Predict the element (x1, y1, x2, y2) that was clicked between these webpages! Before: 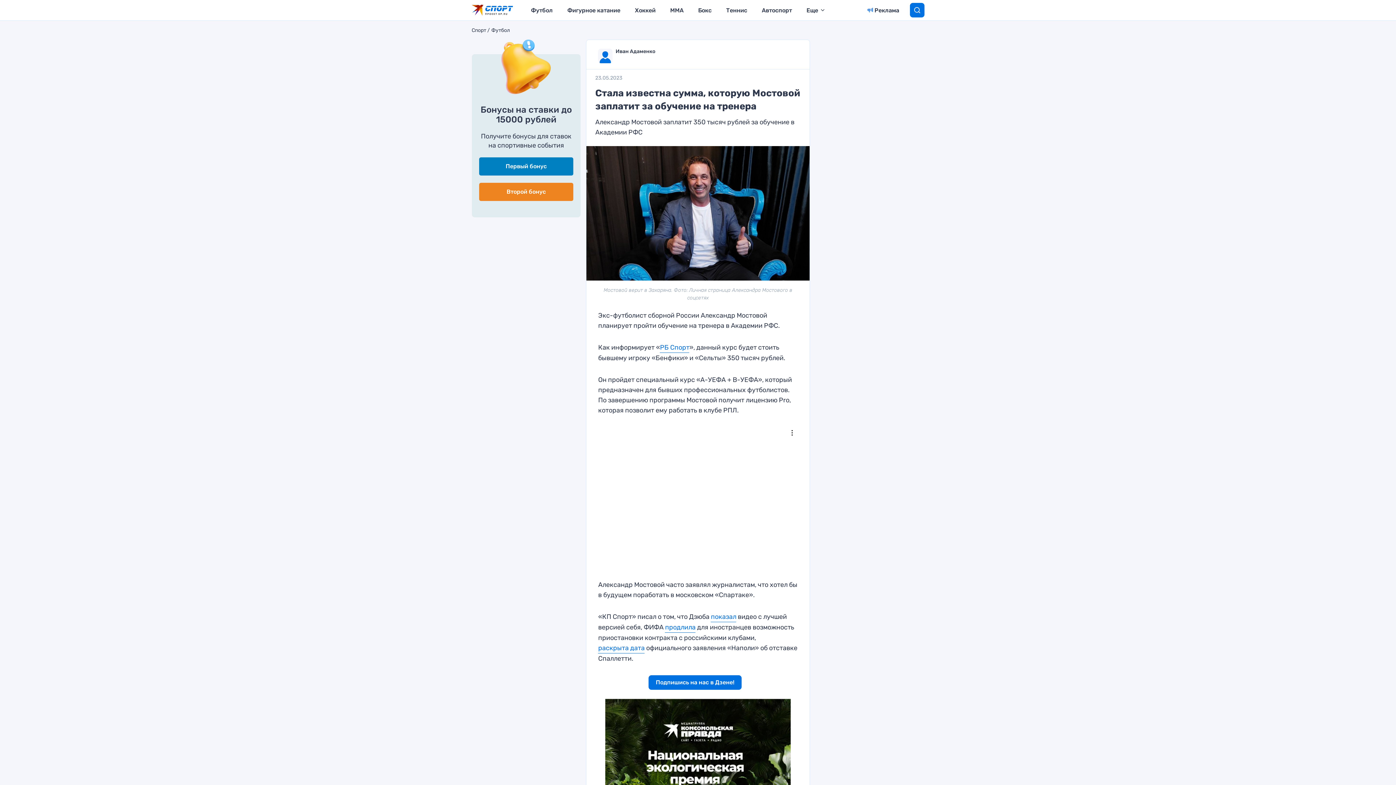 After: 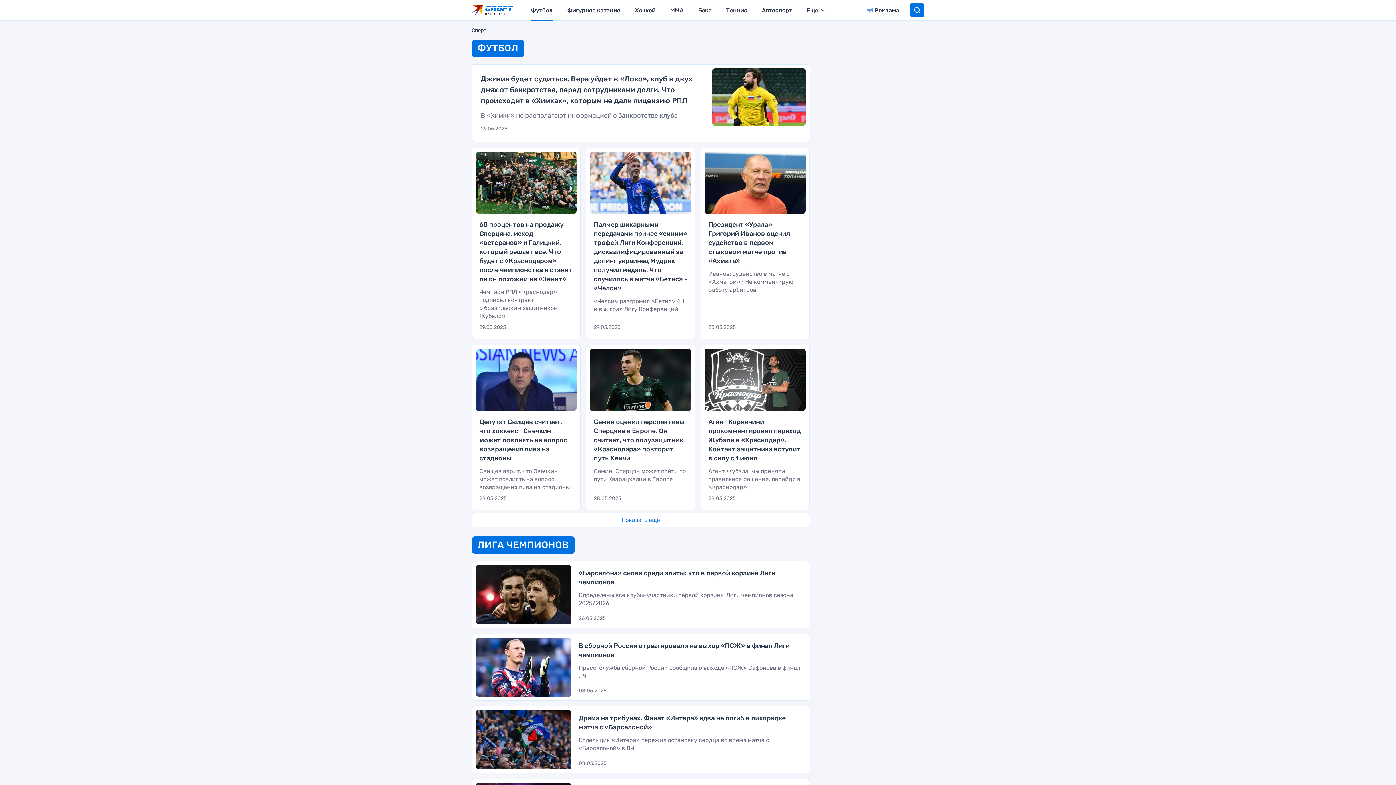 Action: bbox: (531, 0, 552, 20) label: Футбол